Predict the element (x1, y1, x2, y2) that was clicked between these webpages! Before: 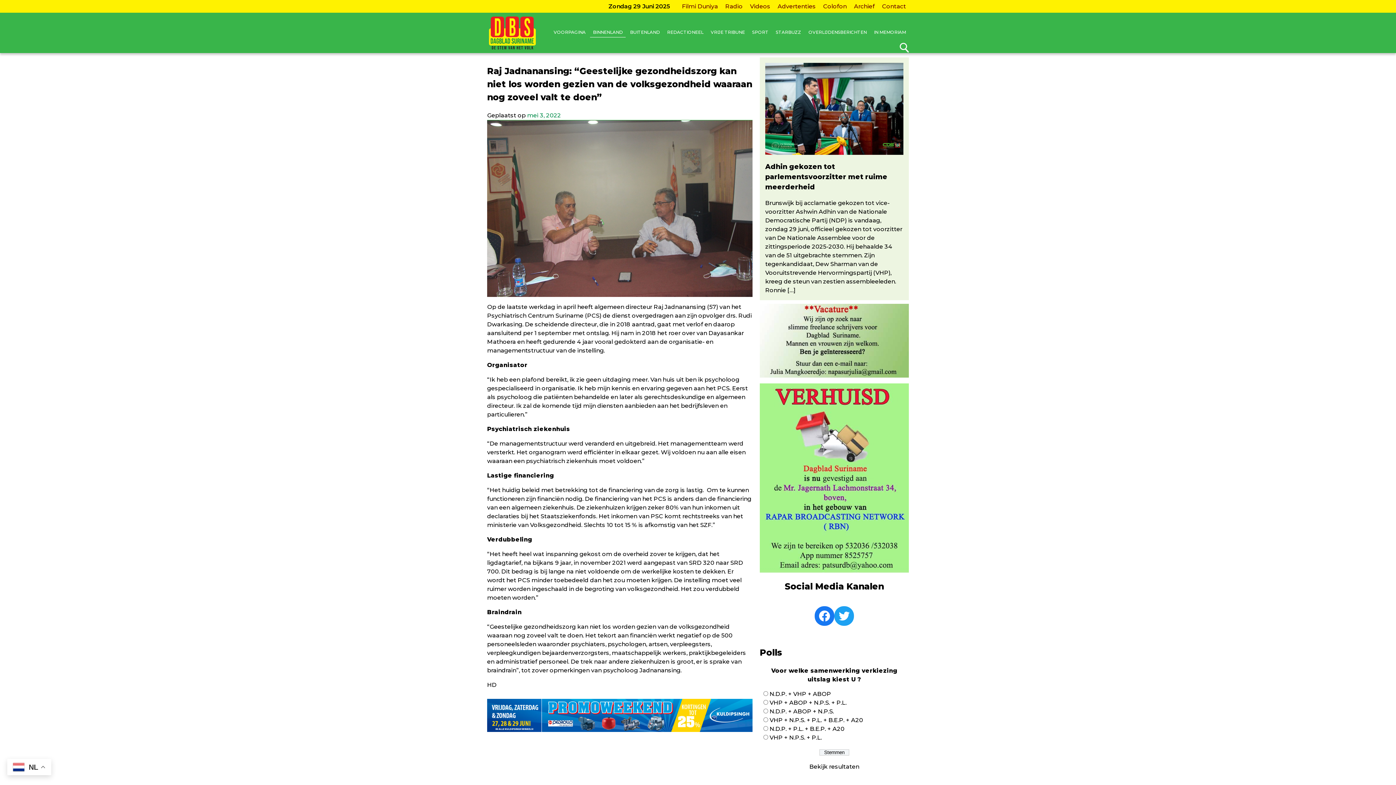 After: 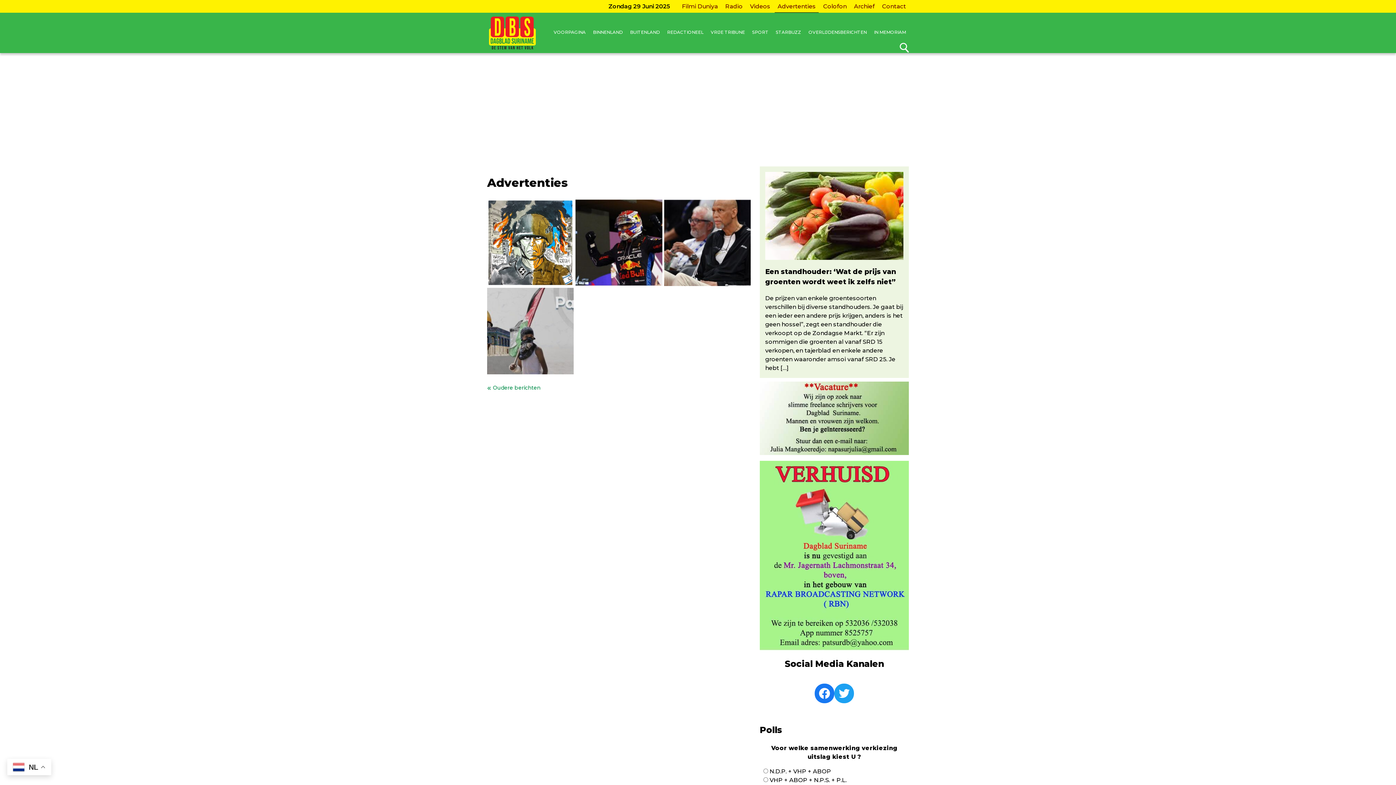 Action: label: Advertenties bbox: (774, 0, 818, 12)